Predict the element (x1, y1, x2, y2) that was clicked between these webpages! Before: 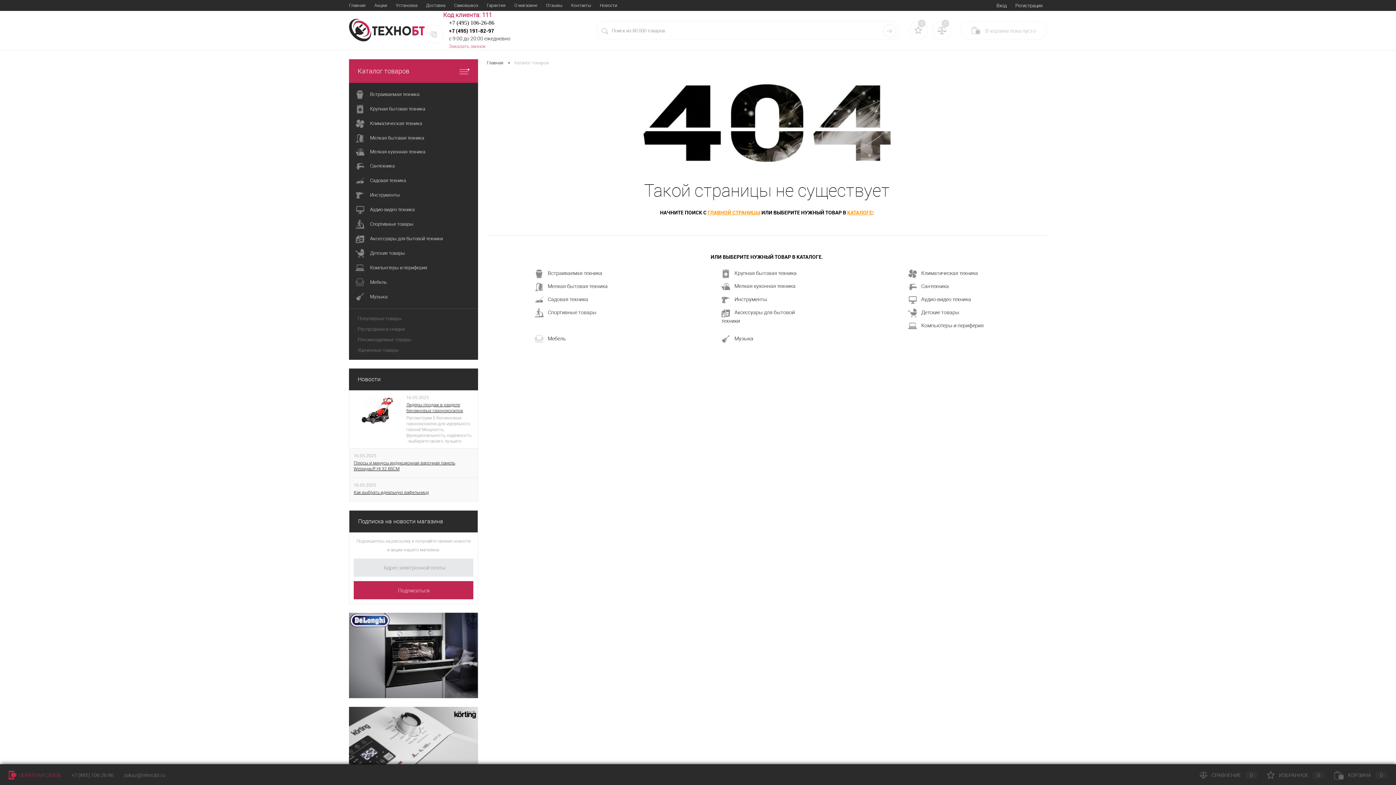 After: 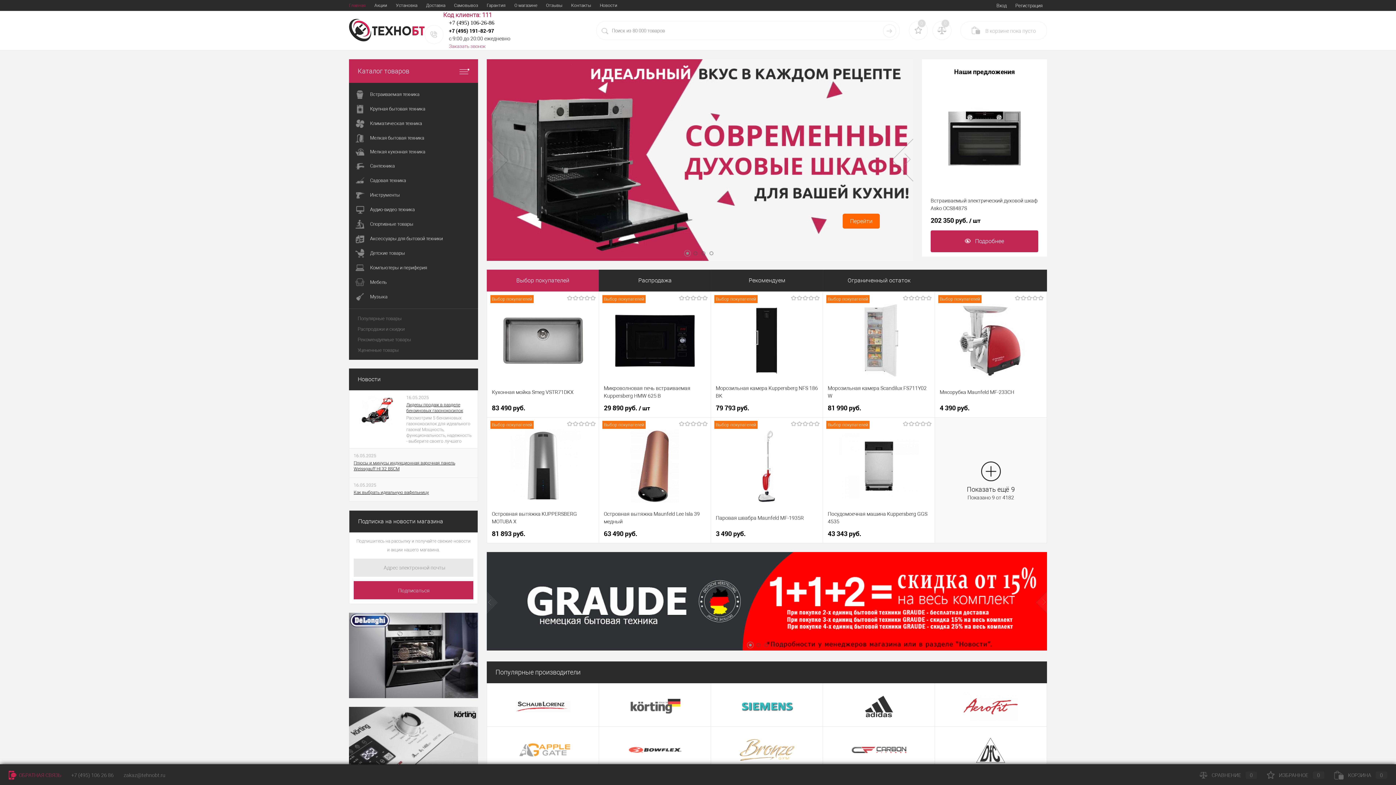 Action: bbox: (349, 0, 370, 10) label: Главная